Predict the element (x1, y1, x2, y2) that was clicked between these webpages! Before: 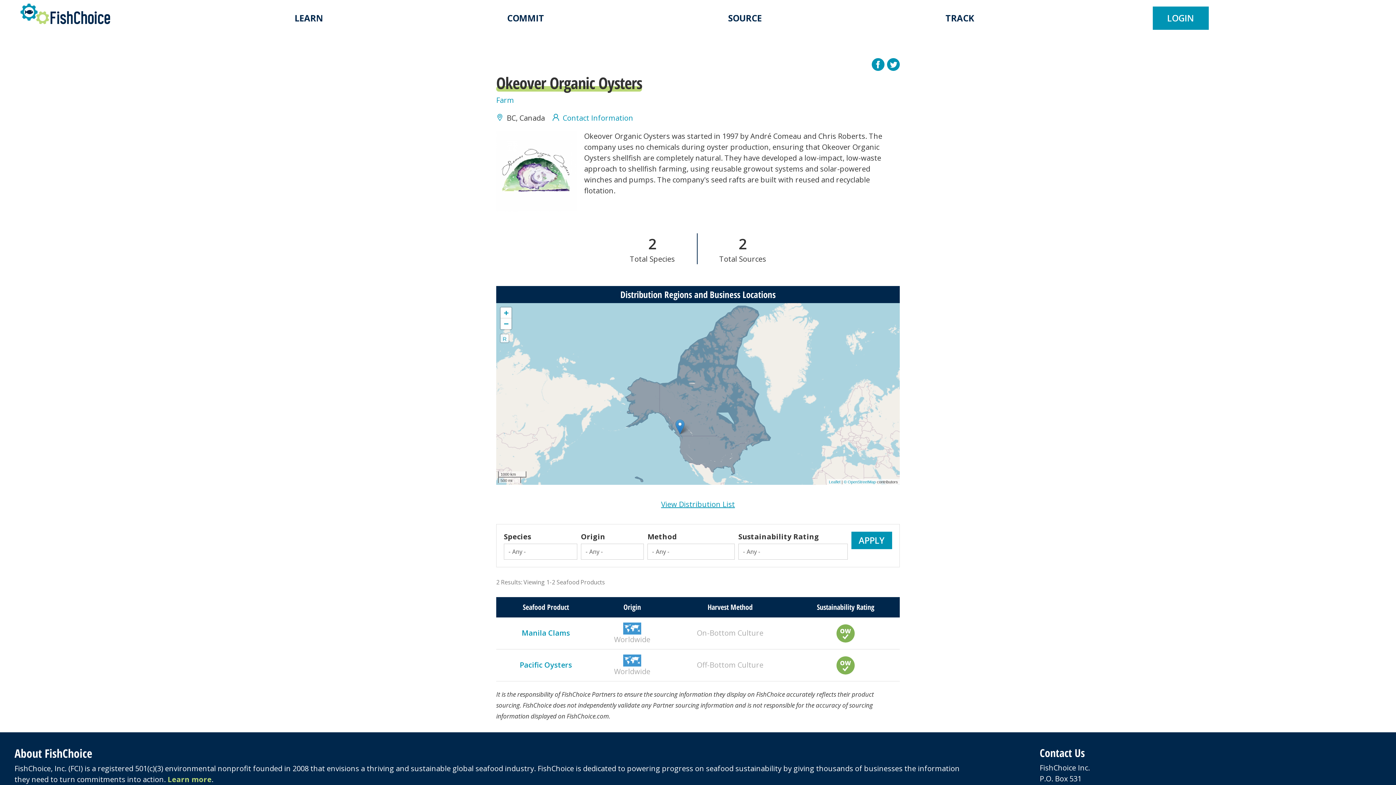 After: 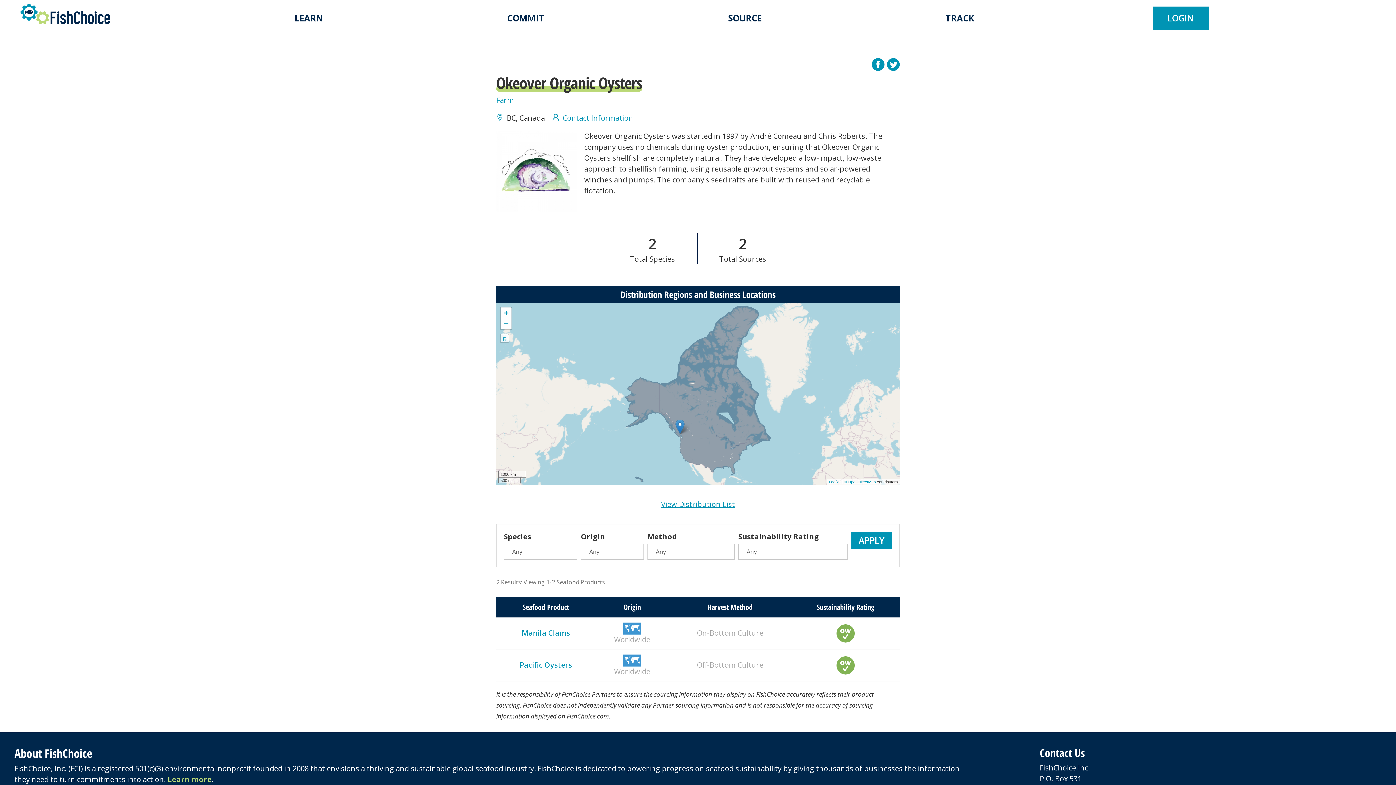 Action: bbox: (844, 480, 877, 484) label: © OpenStreetMap 